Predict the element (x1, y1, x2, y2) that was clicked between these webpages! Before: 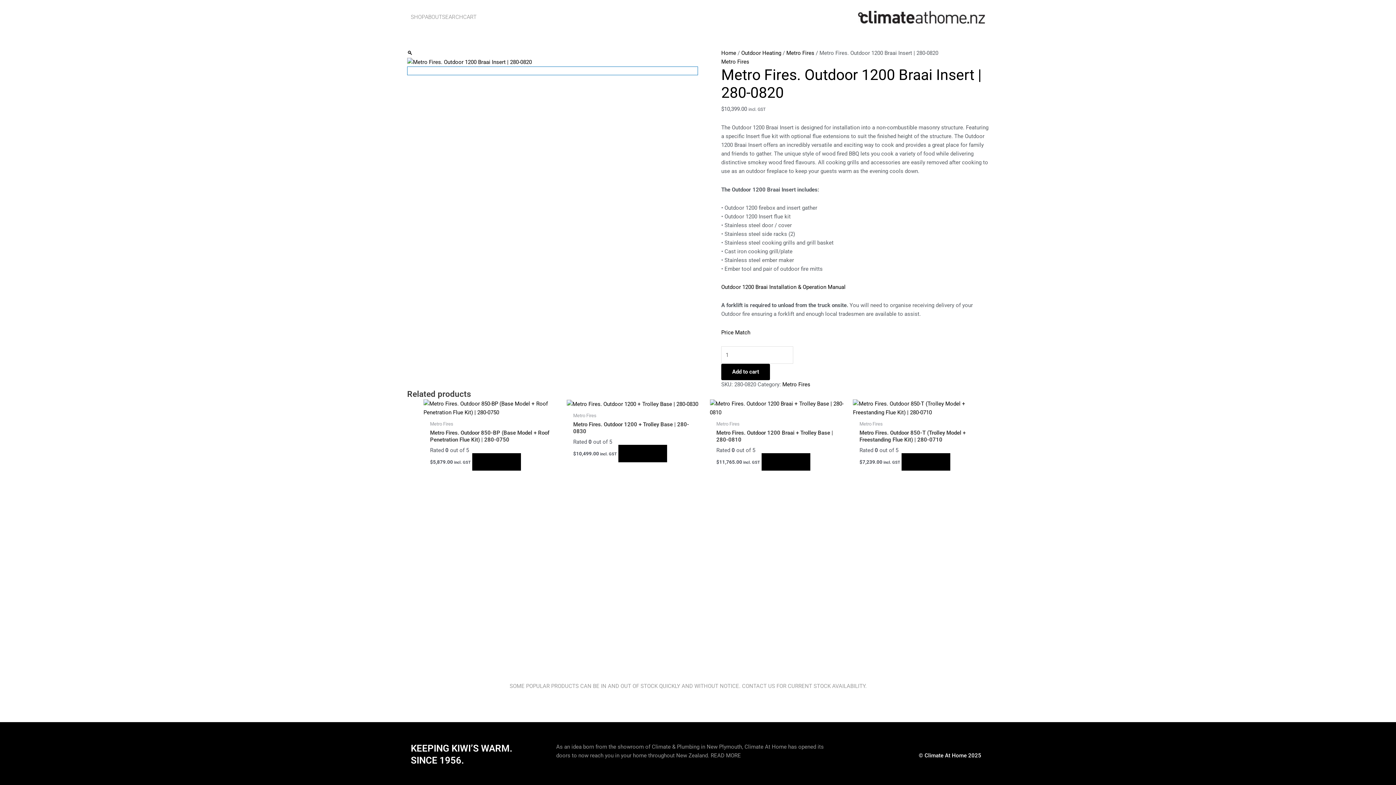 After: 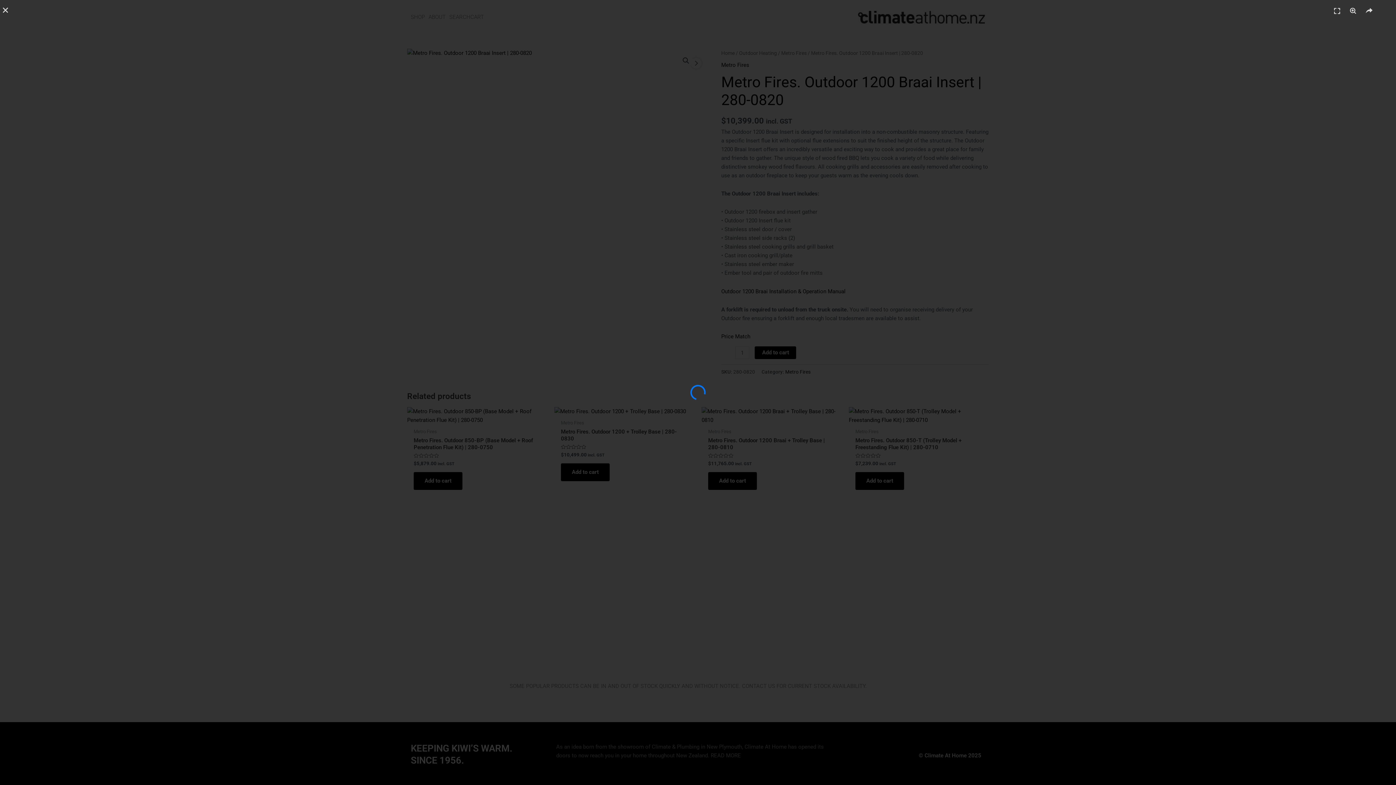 Action: bbox: (407, 58, 532, 65)